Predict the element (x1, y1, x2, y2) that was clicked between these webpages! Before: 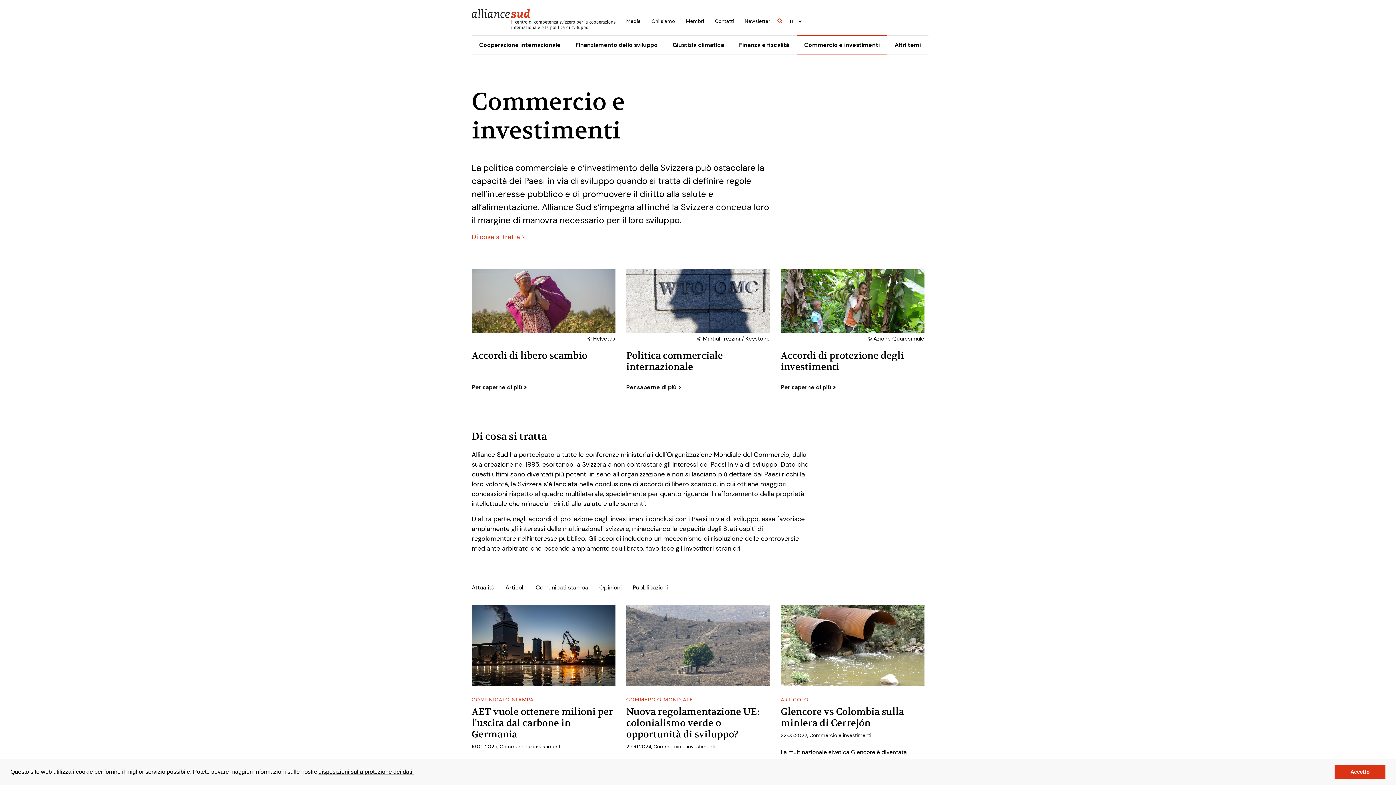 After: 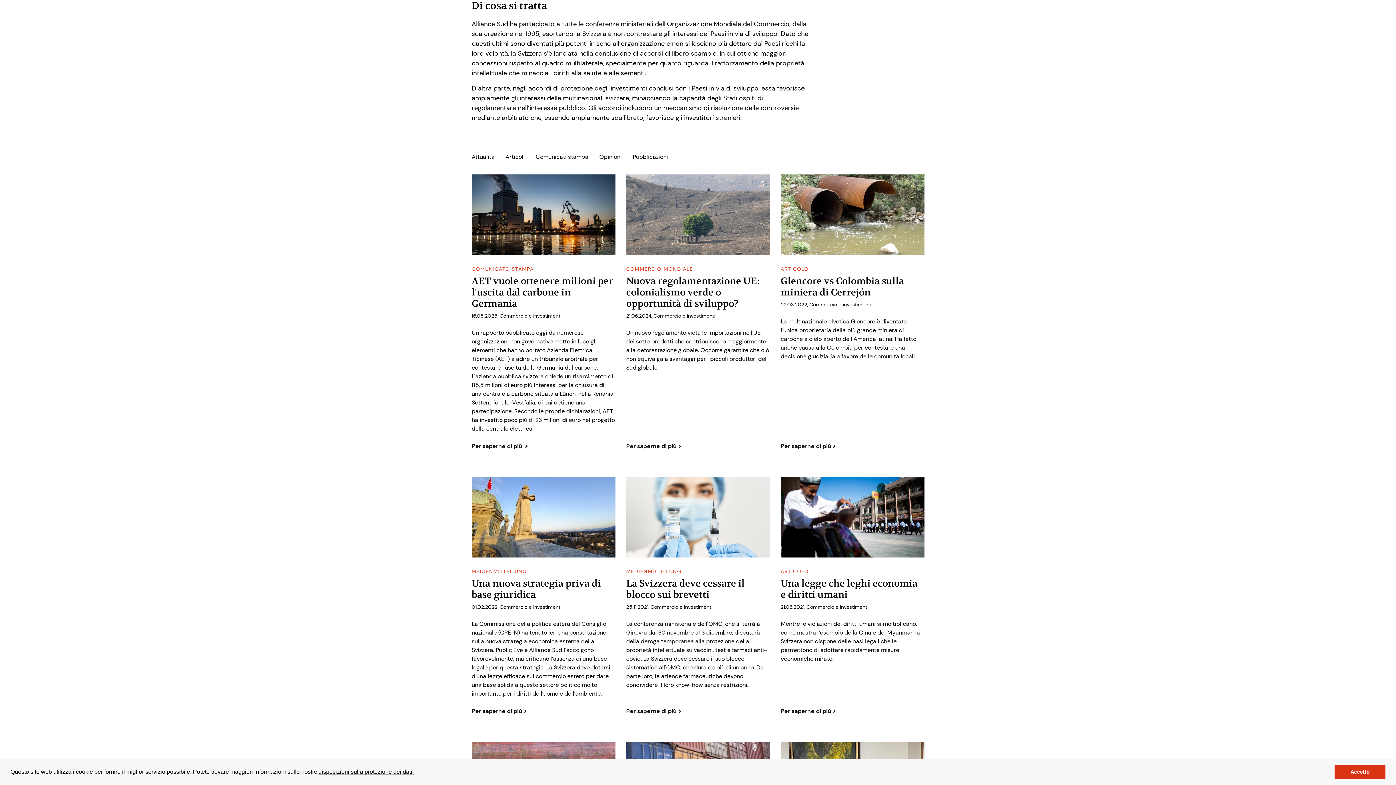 Action: label: Di cosa si tratta > bbox: (471, 232, 525, 241)